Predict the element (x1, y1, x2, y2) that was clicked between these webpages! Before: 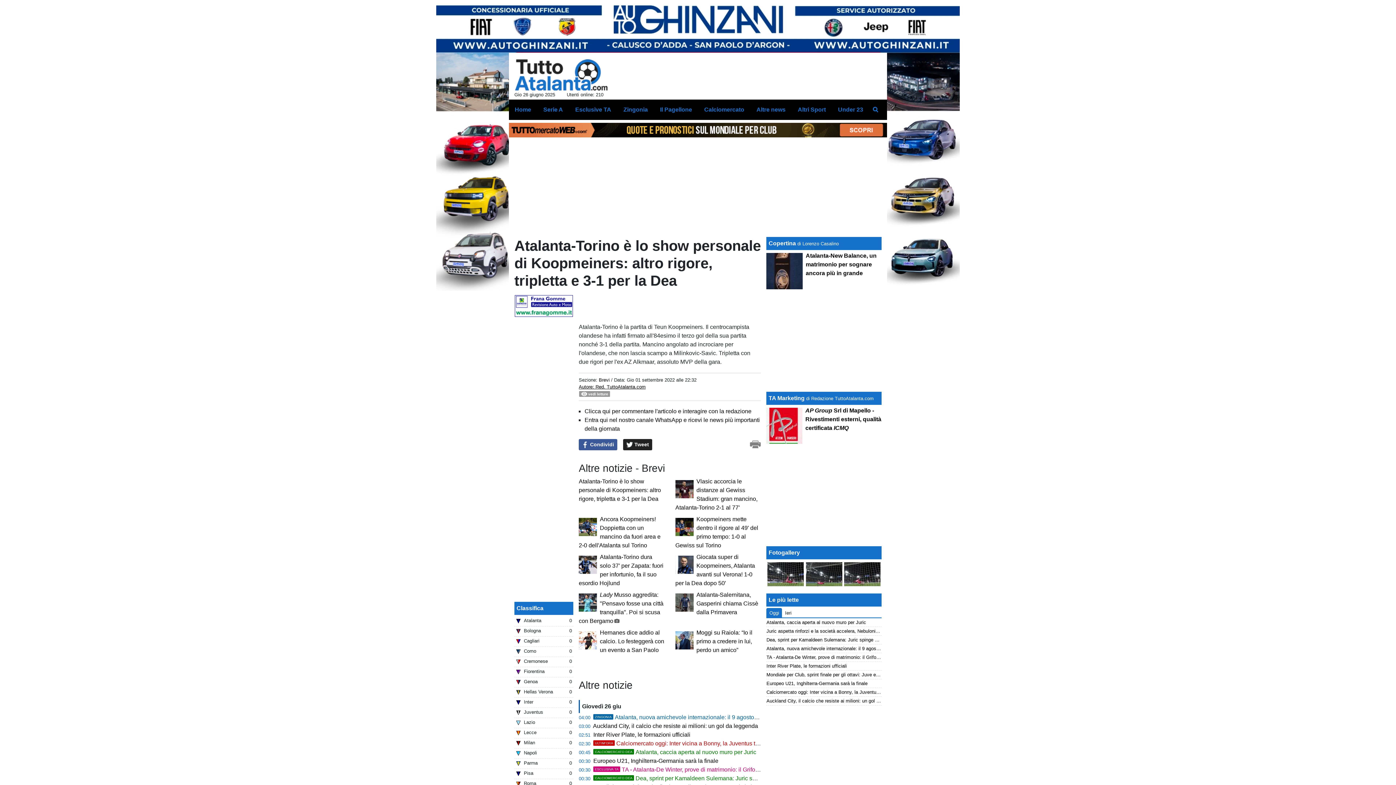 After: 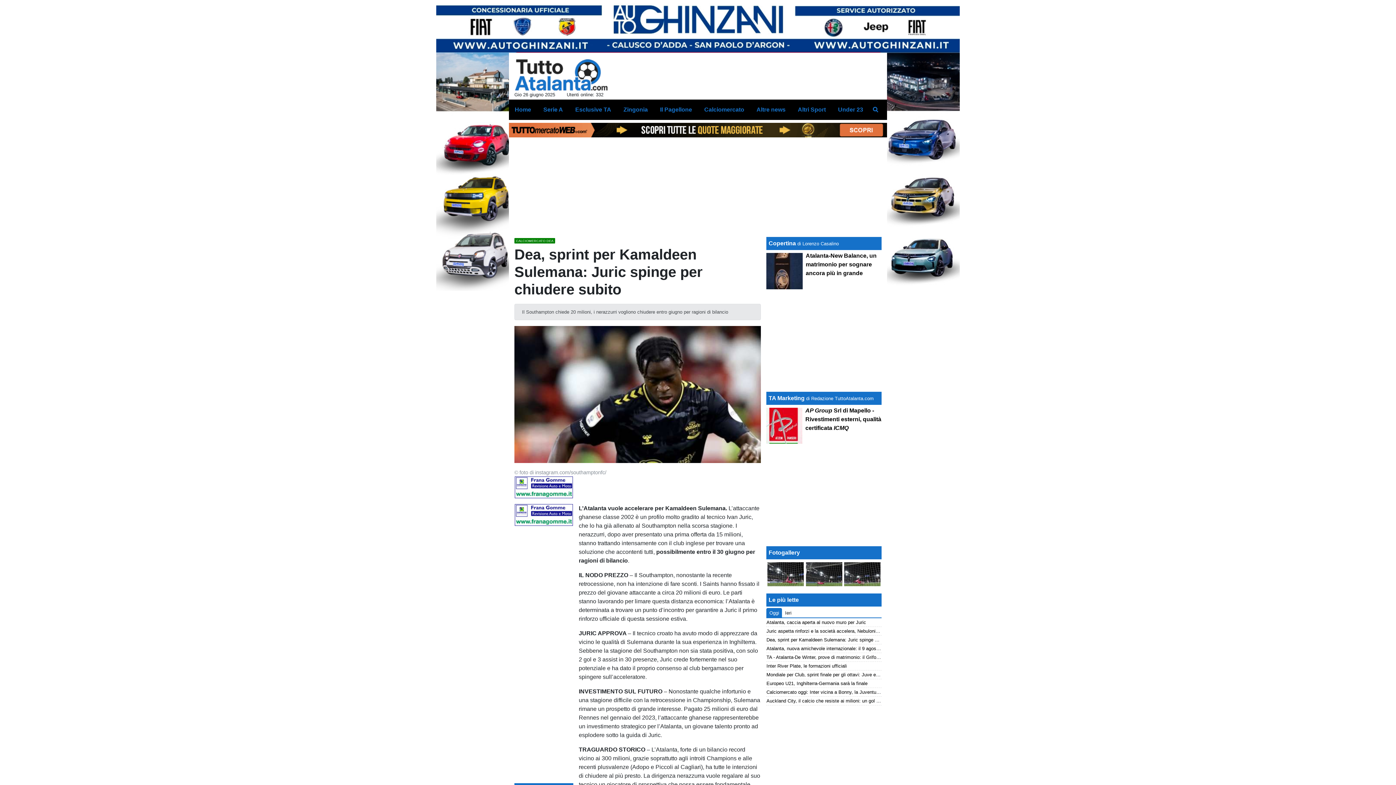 Action: label: Dea, sprint per Kamaldeen Sulemana: Juric spinge per chiudere subito bbox: (766, 637, 915, 642)